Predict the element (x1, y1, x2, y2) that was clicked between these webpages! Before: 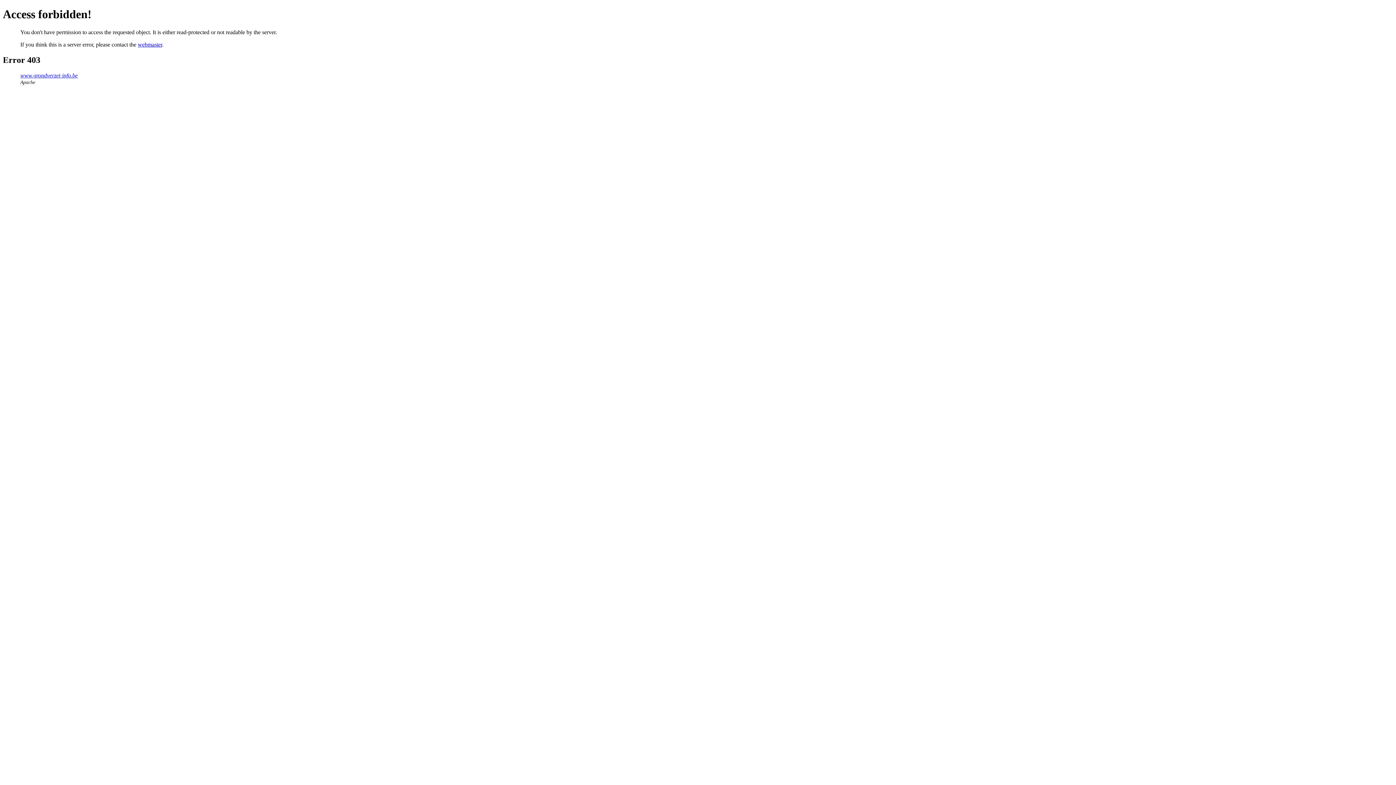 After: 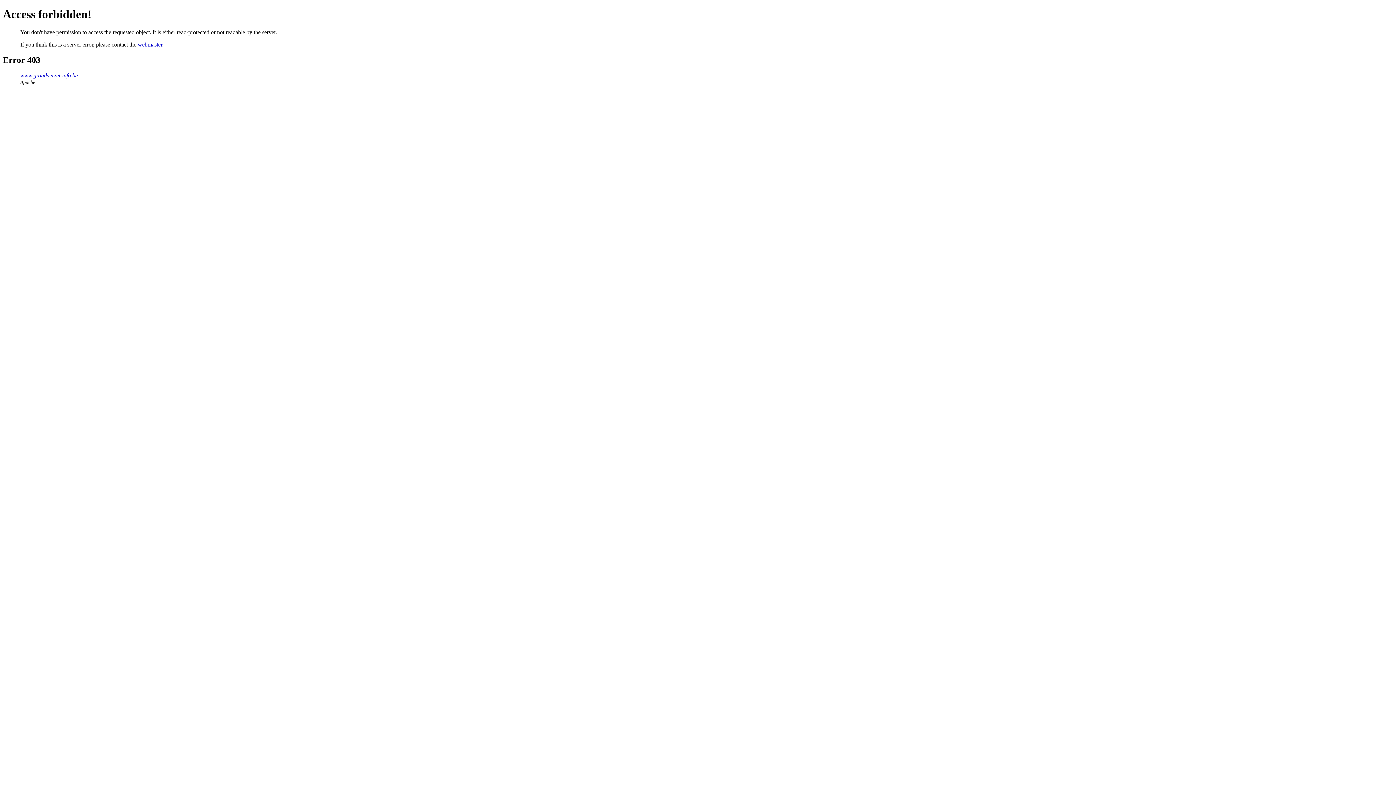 Action: label: webmaster bbox: (137, 41, 162, 47)